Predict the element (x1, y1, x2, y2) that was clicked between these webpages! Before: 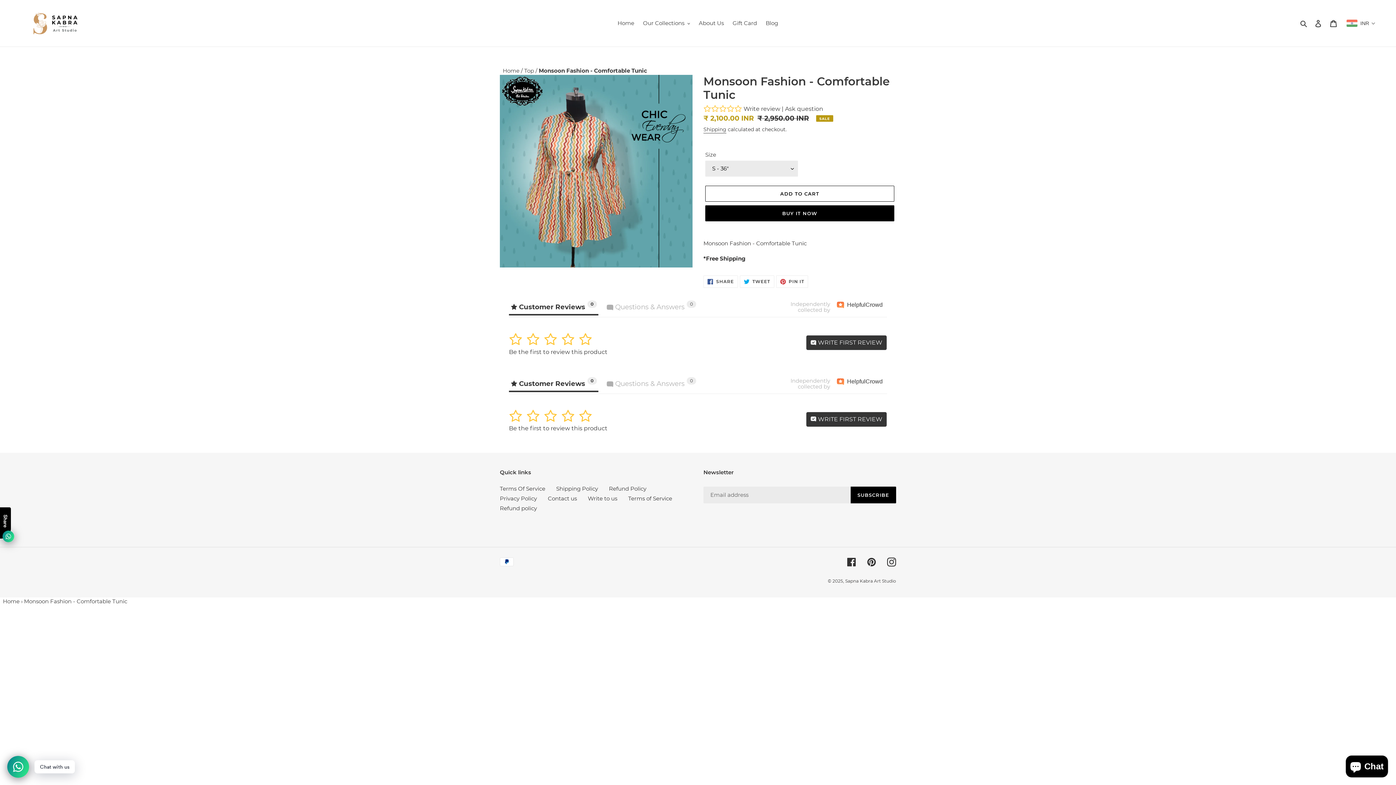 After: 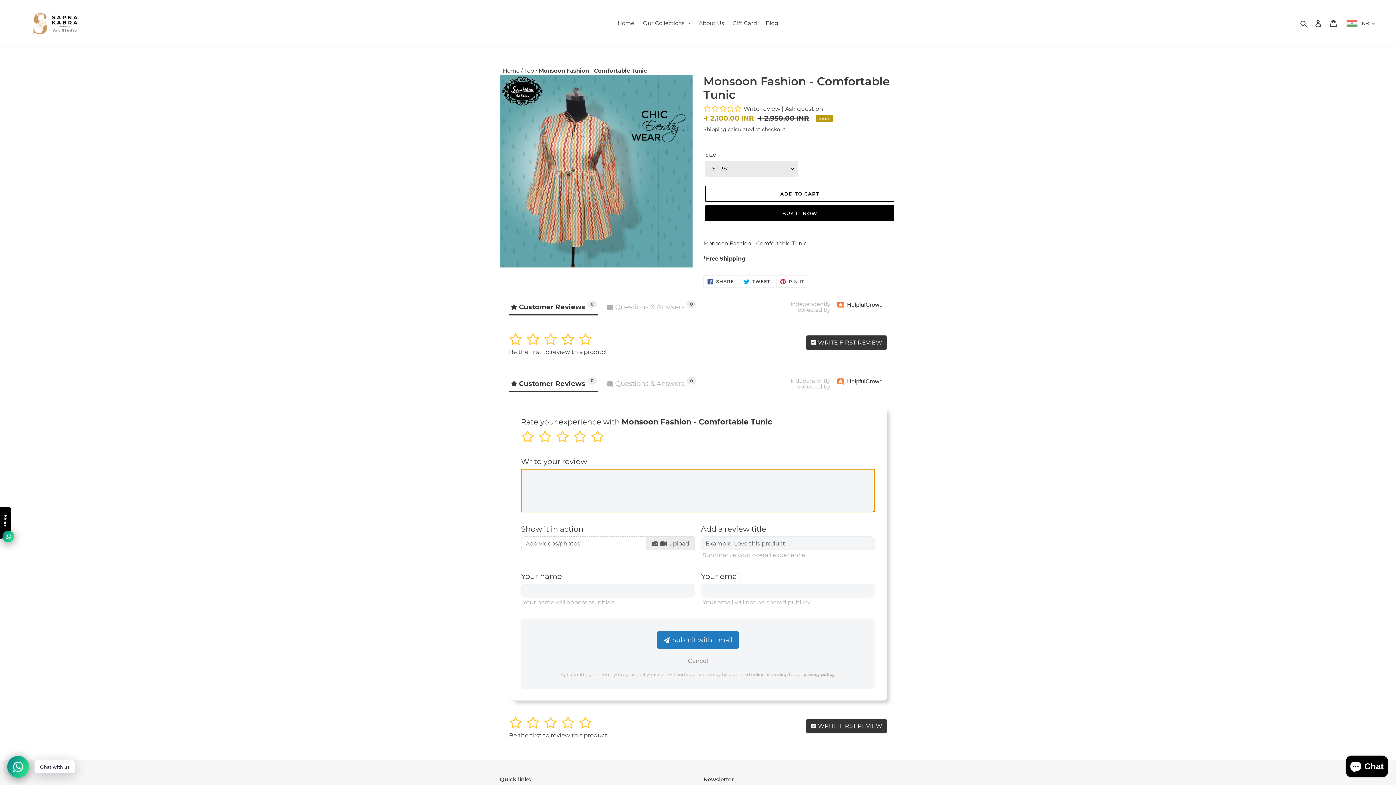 Action: bbox: (806, 411, 887, 427) label:  WRITE FIRST REVIEW